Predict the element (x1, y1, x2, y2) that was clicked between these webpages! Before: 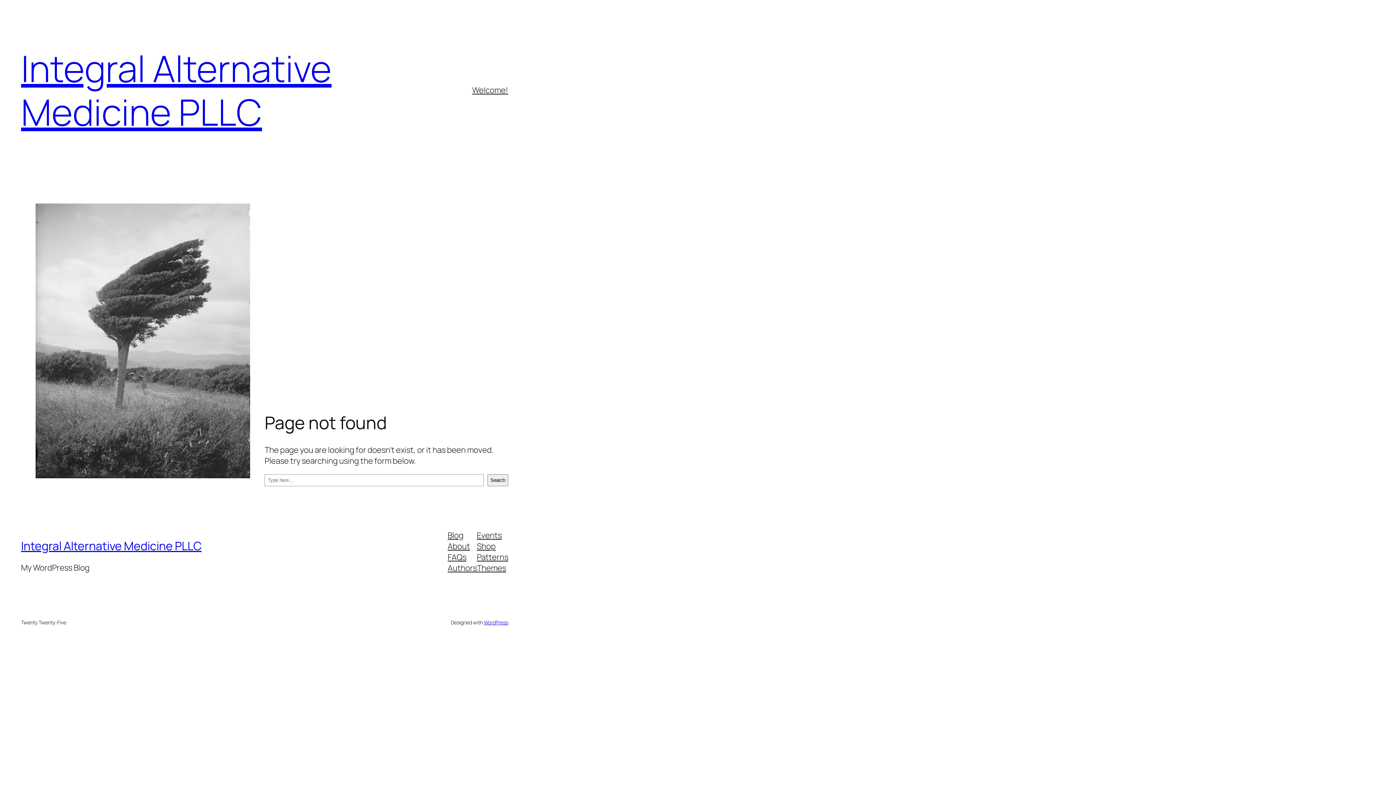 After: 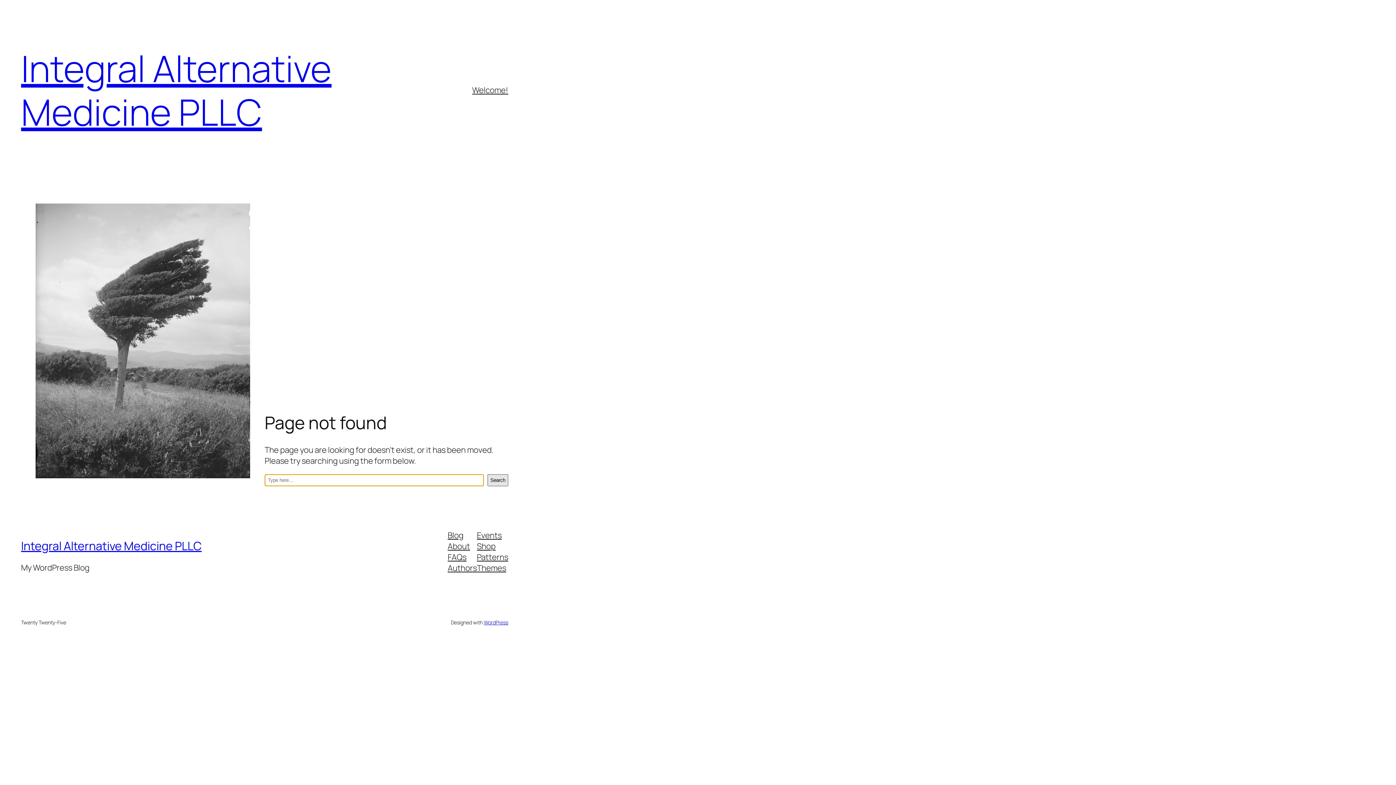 Action: bbox: (487, 474, 508, 486) label: Search